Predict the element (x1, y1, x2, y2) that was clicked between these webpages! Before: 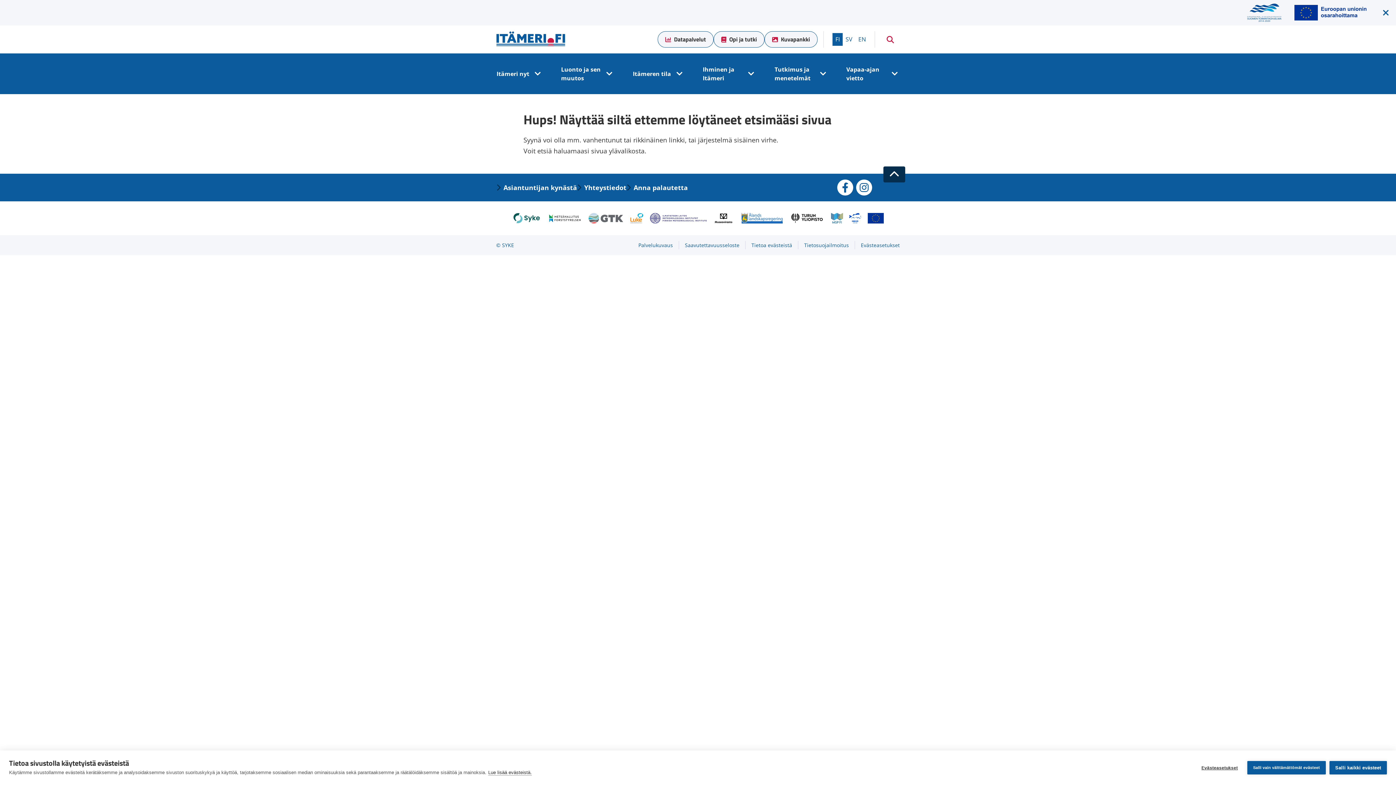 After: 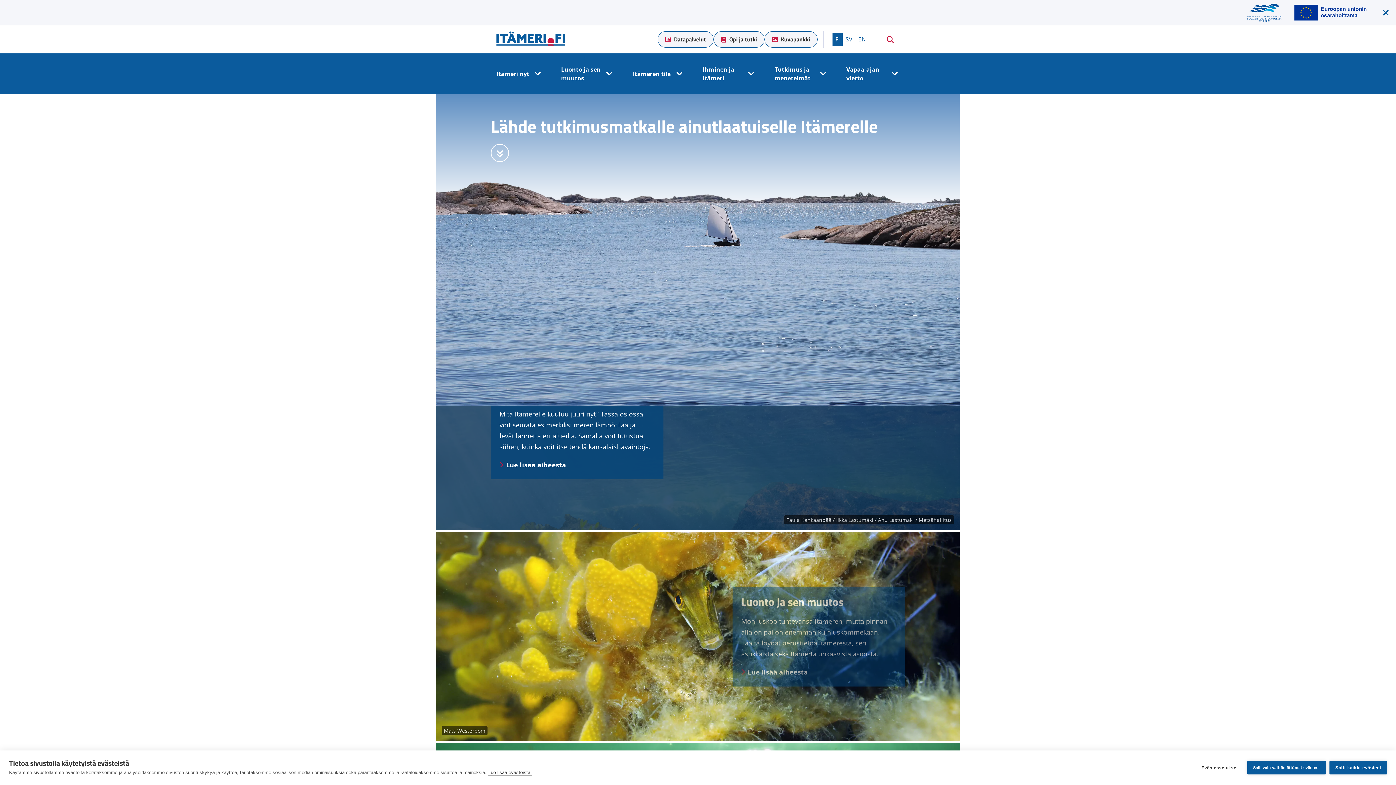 Action: bbox: (832, 33, 842, 45) label: FI
SUOMI